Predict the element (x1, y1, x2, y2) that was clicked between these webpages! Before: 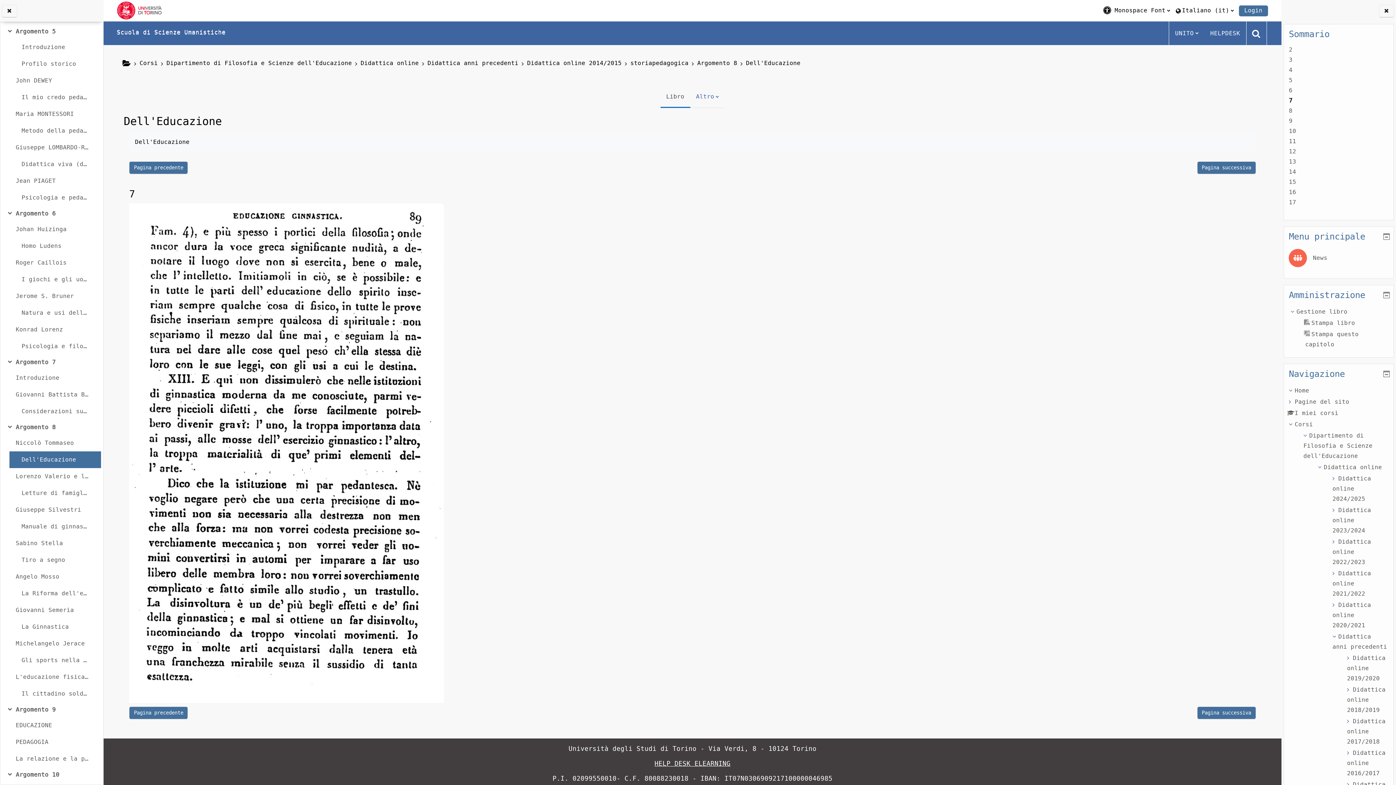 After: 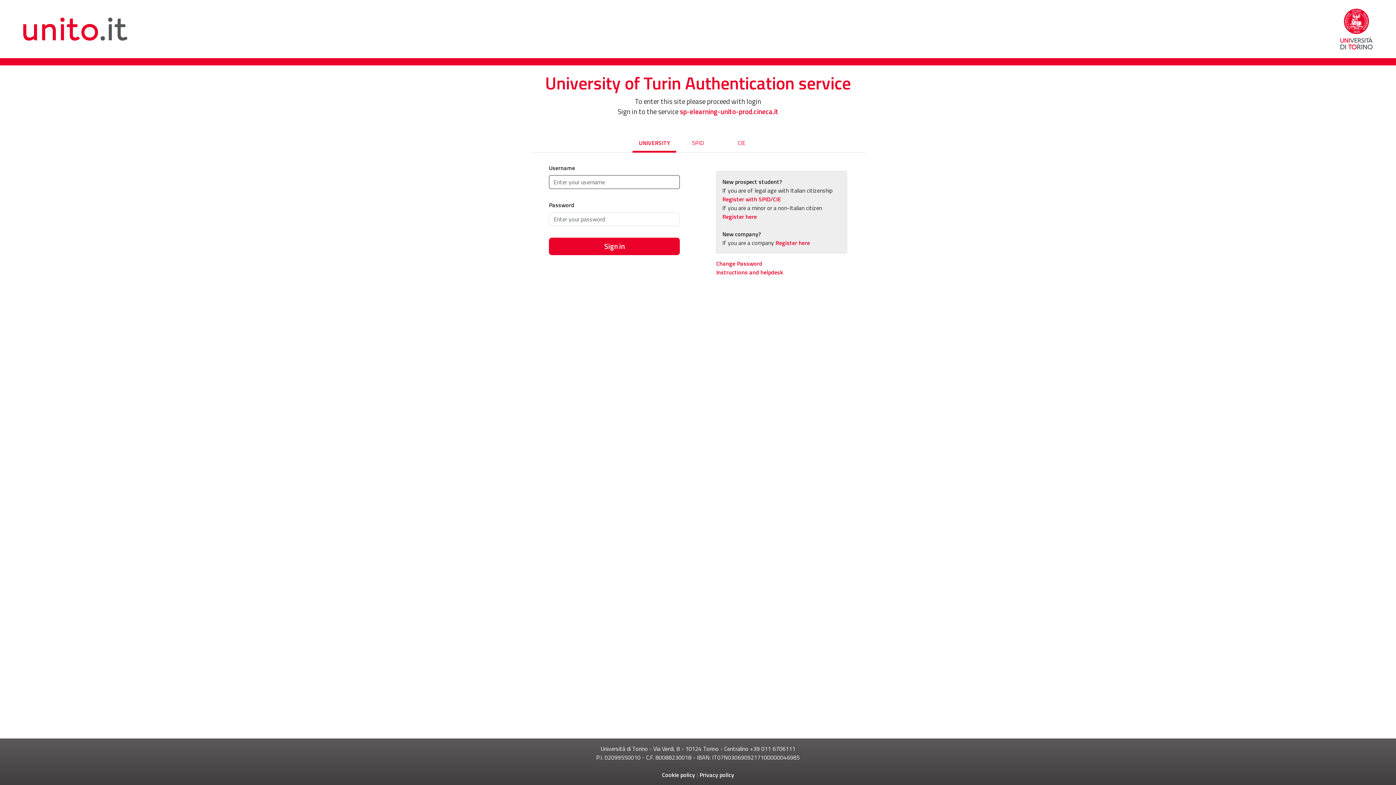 Action: bbox: (1239, 5, 1268, 16) label: Login